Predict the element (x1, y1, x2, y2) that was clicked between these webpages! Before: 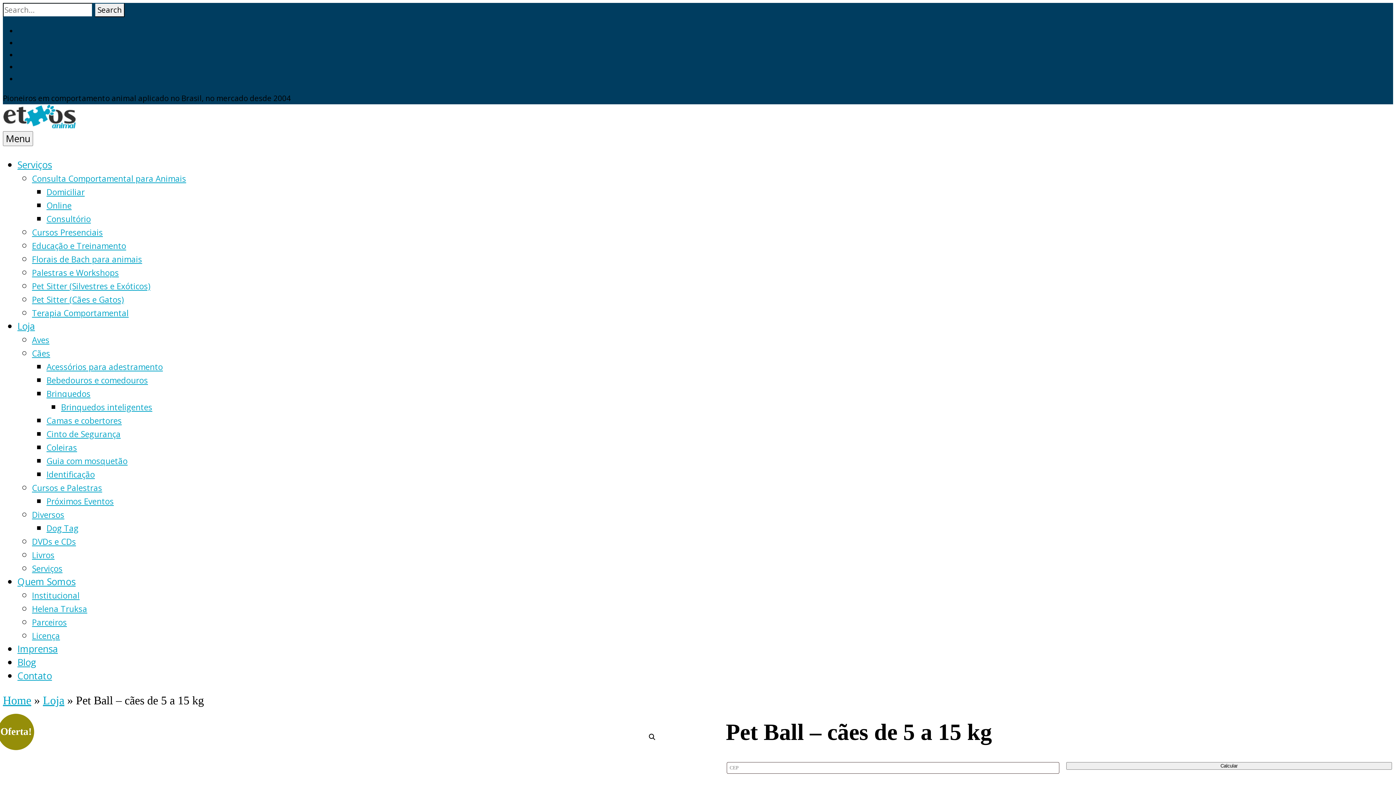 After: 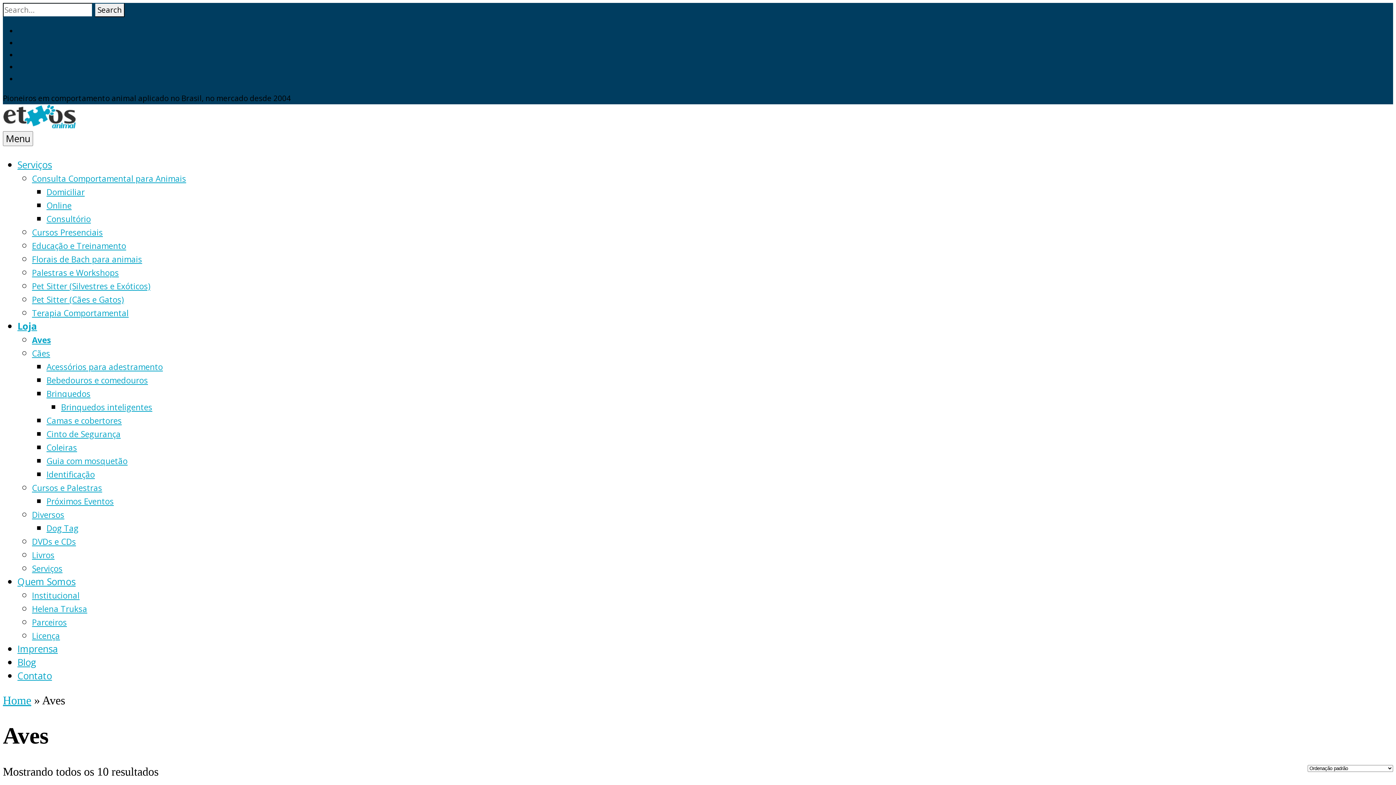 Action: label: Aves bbox: (32, 334, 49, 345)